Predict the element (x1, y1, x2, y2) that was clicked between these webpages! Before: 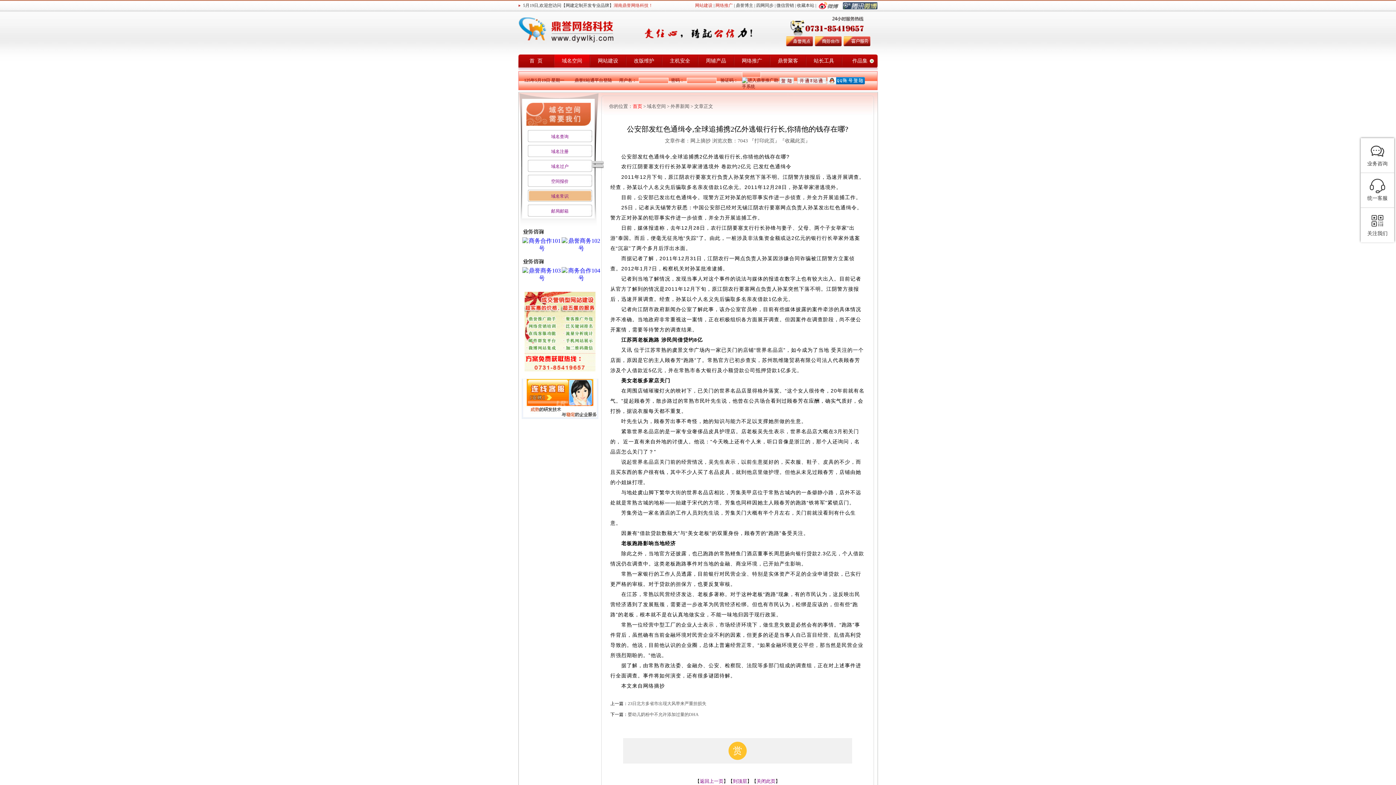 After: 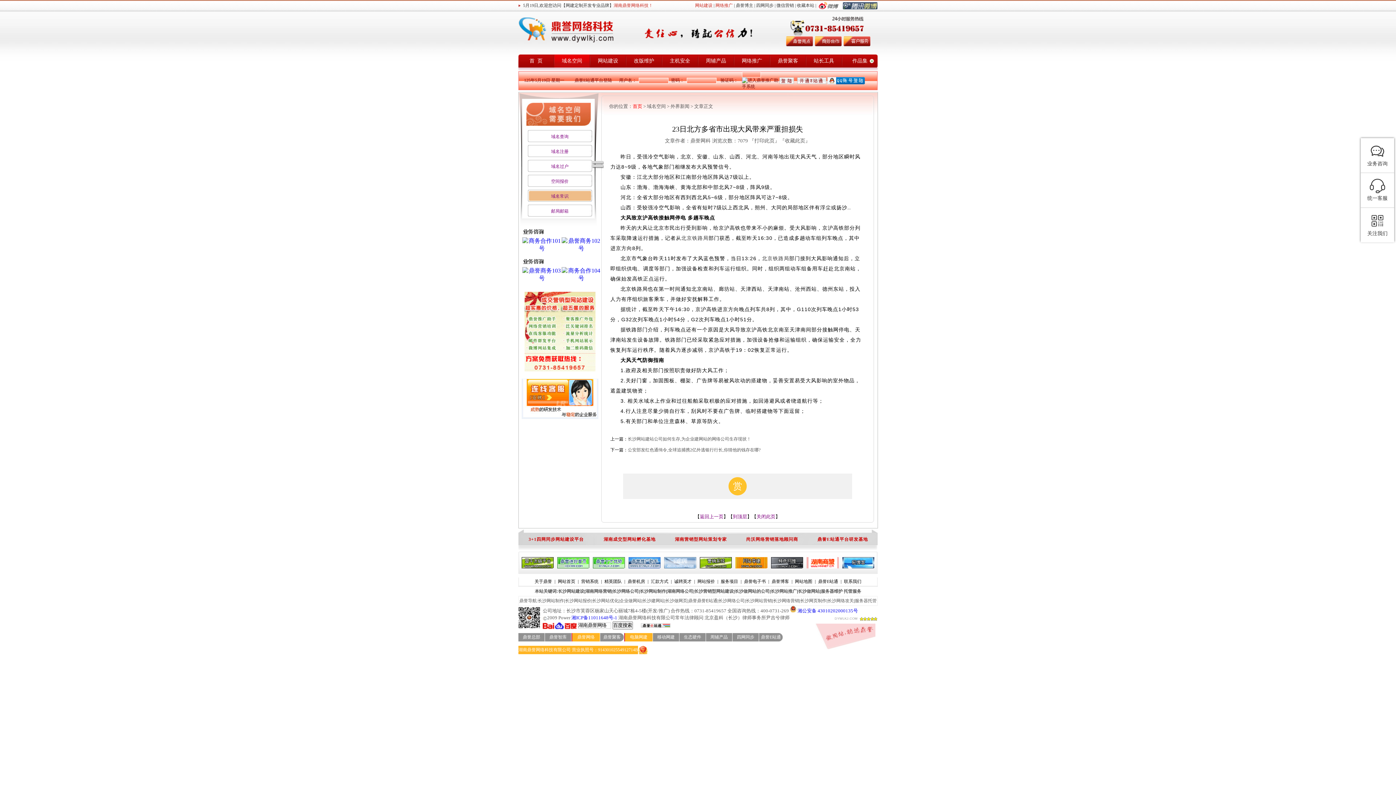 Action: label: 23日北方多省市出现大风带来严重担损失 bbox: (628, 701, 706, 706)